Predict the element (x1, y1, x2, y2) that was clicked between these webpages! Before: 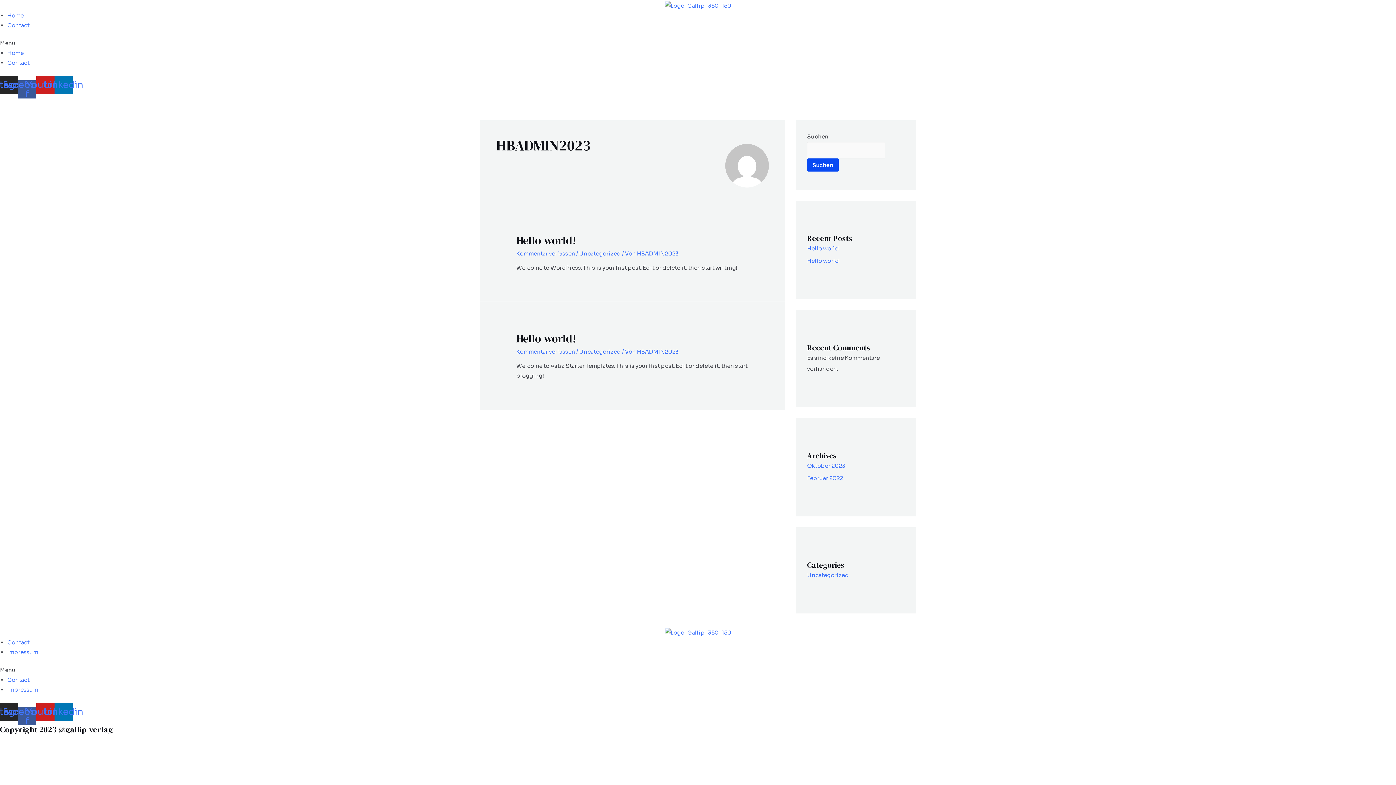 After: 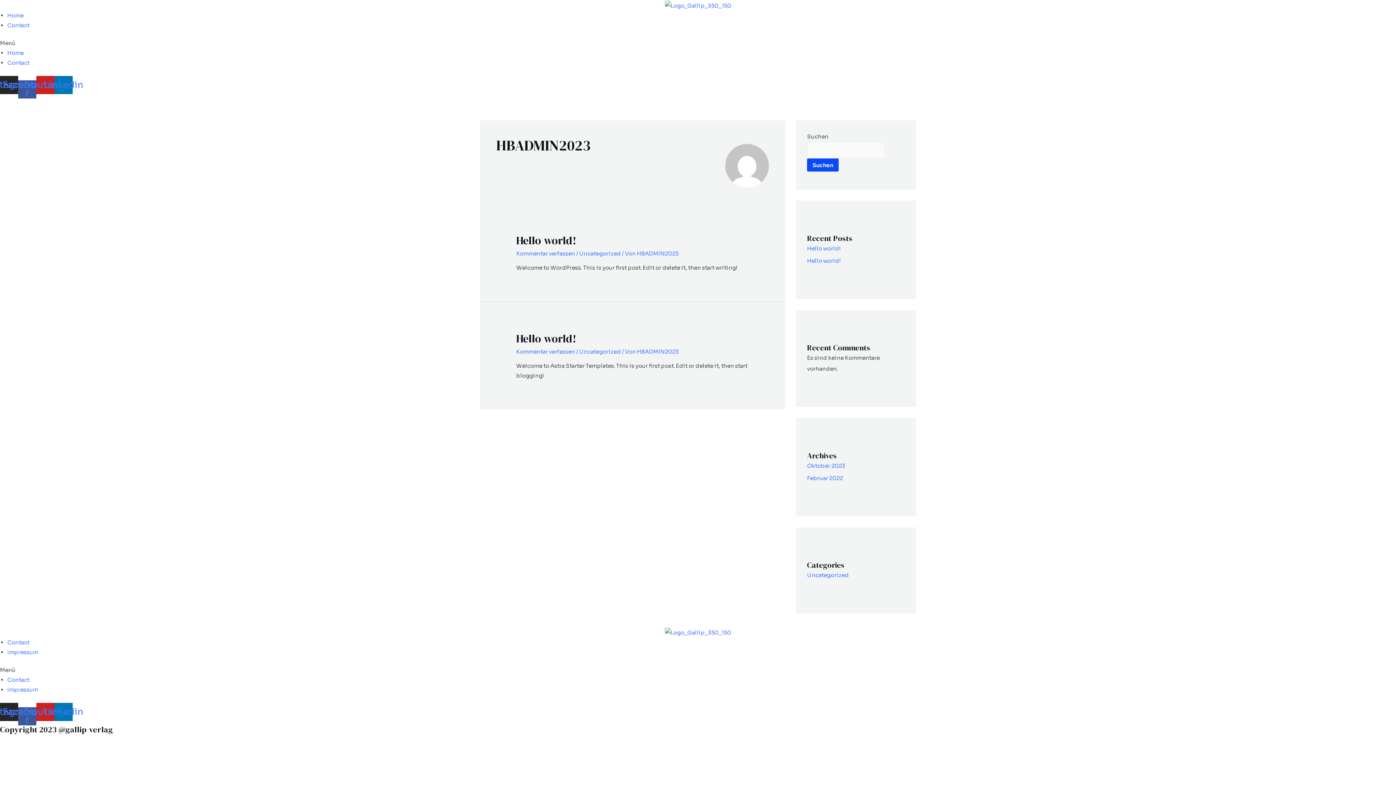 Action: label: HBADMIN2023 bbox: (637, 348, 678, 355)